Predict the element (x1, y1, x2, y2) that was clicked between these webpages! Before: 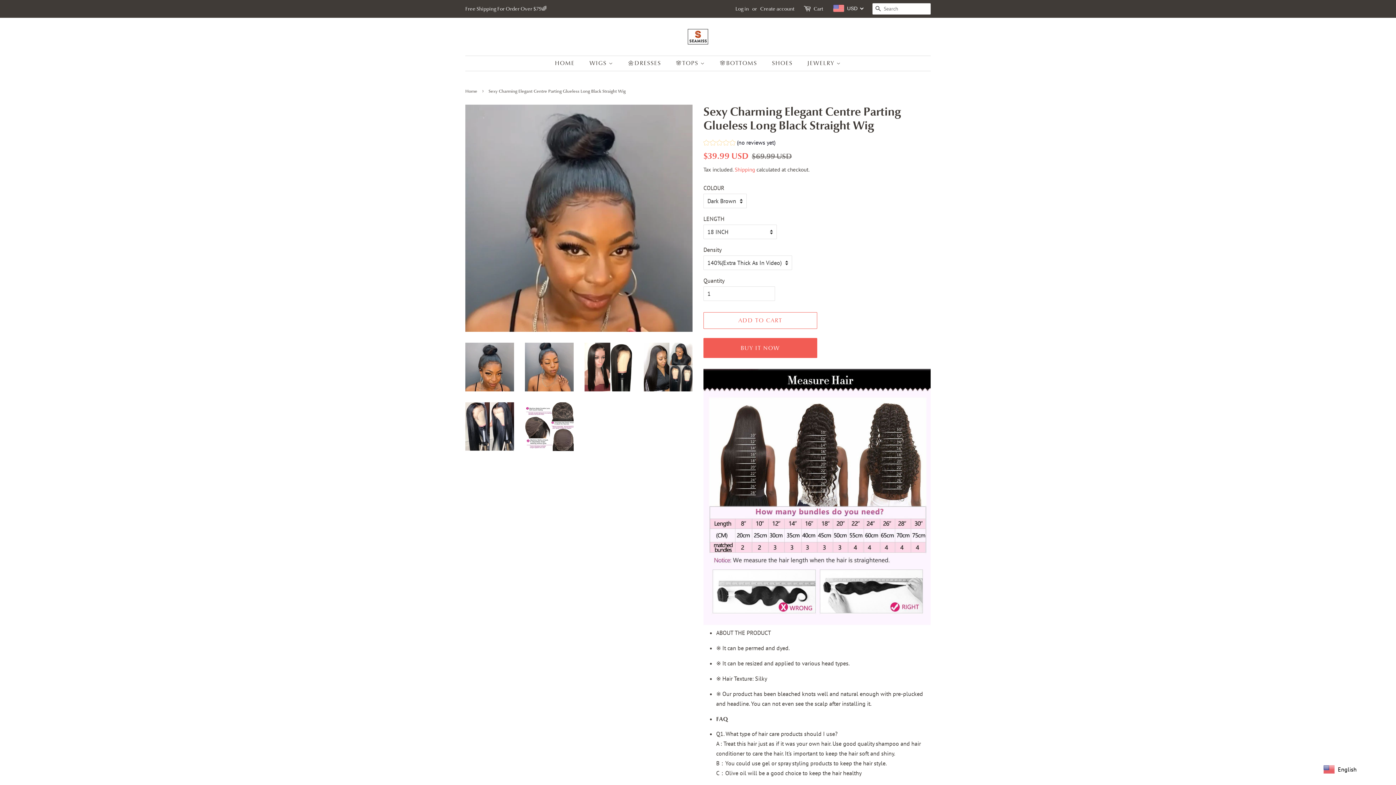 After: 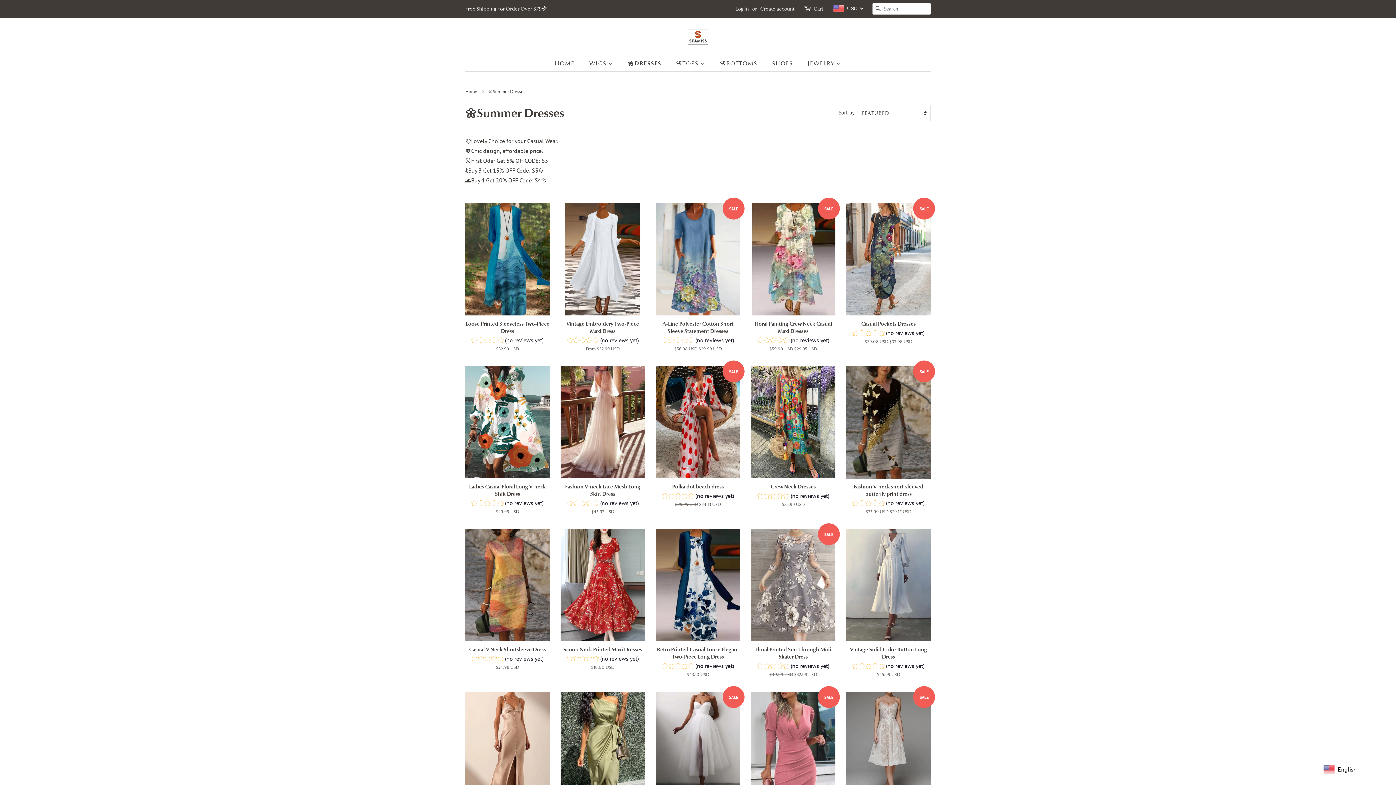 Action: label: 🌼DRESSES bbox: (622, 56, 668, 70)